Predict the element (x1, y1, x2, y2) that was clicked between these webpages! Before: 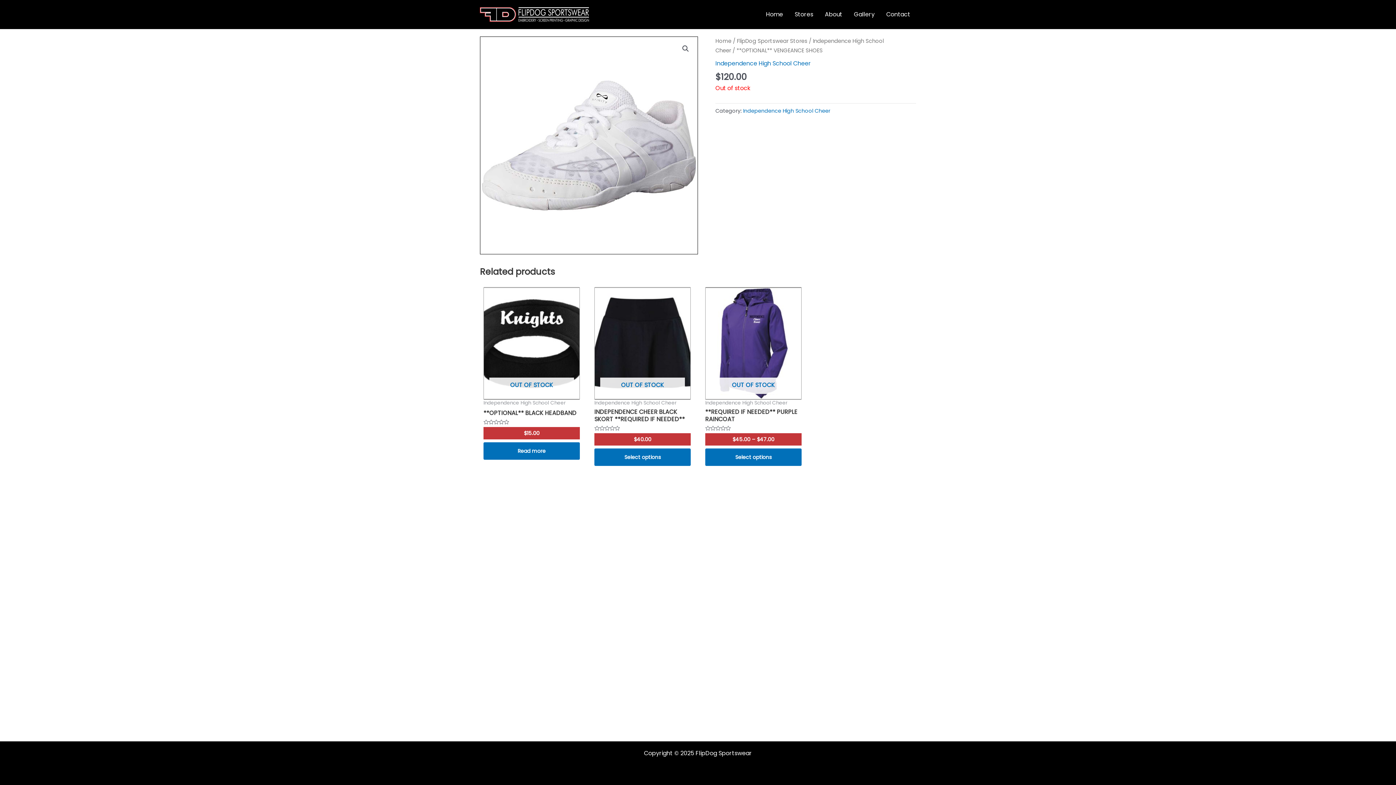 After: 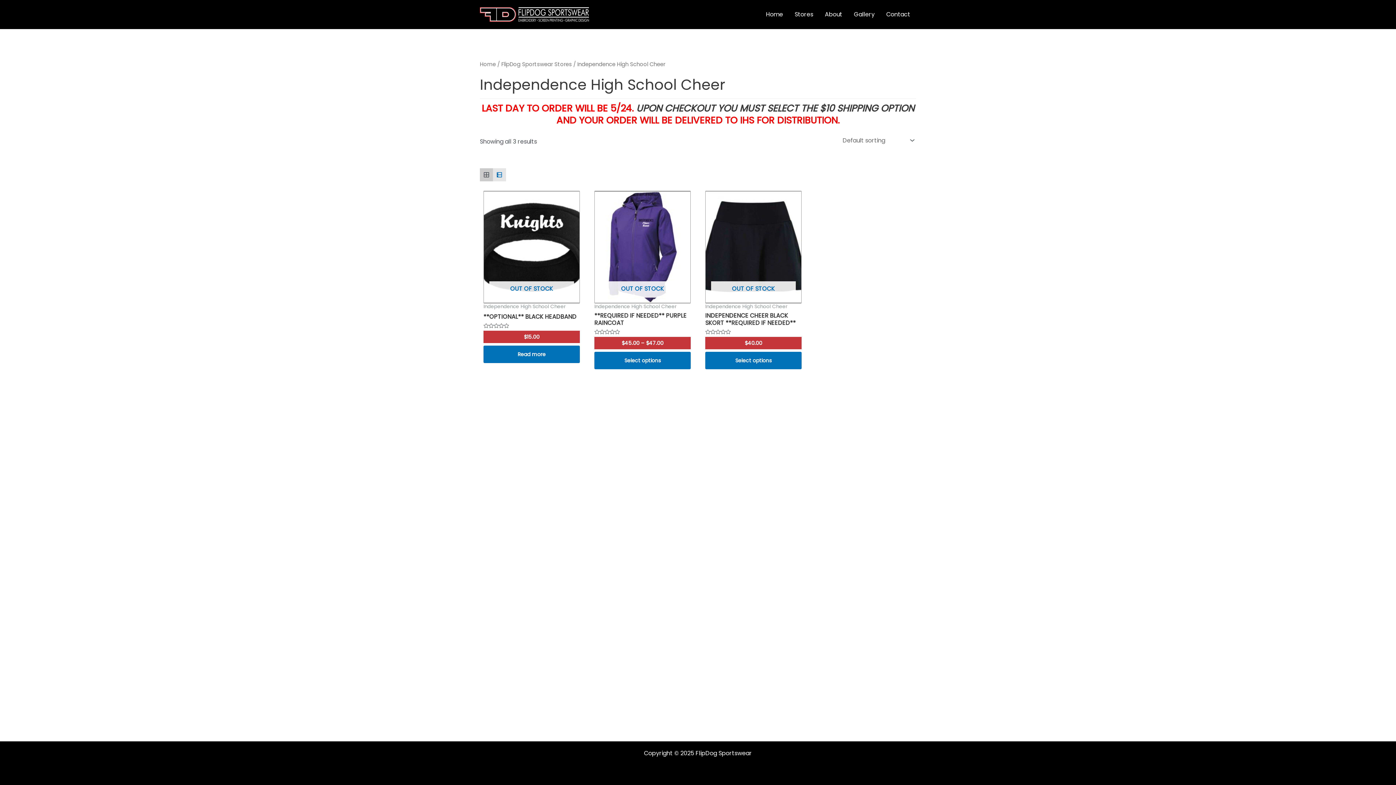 Action: bbox: (715, 59, 811, 67) label: Independence High School Cheer